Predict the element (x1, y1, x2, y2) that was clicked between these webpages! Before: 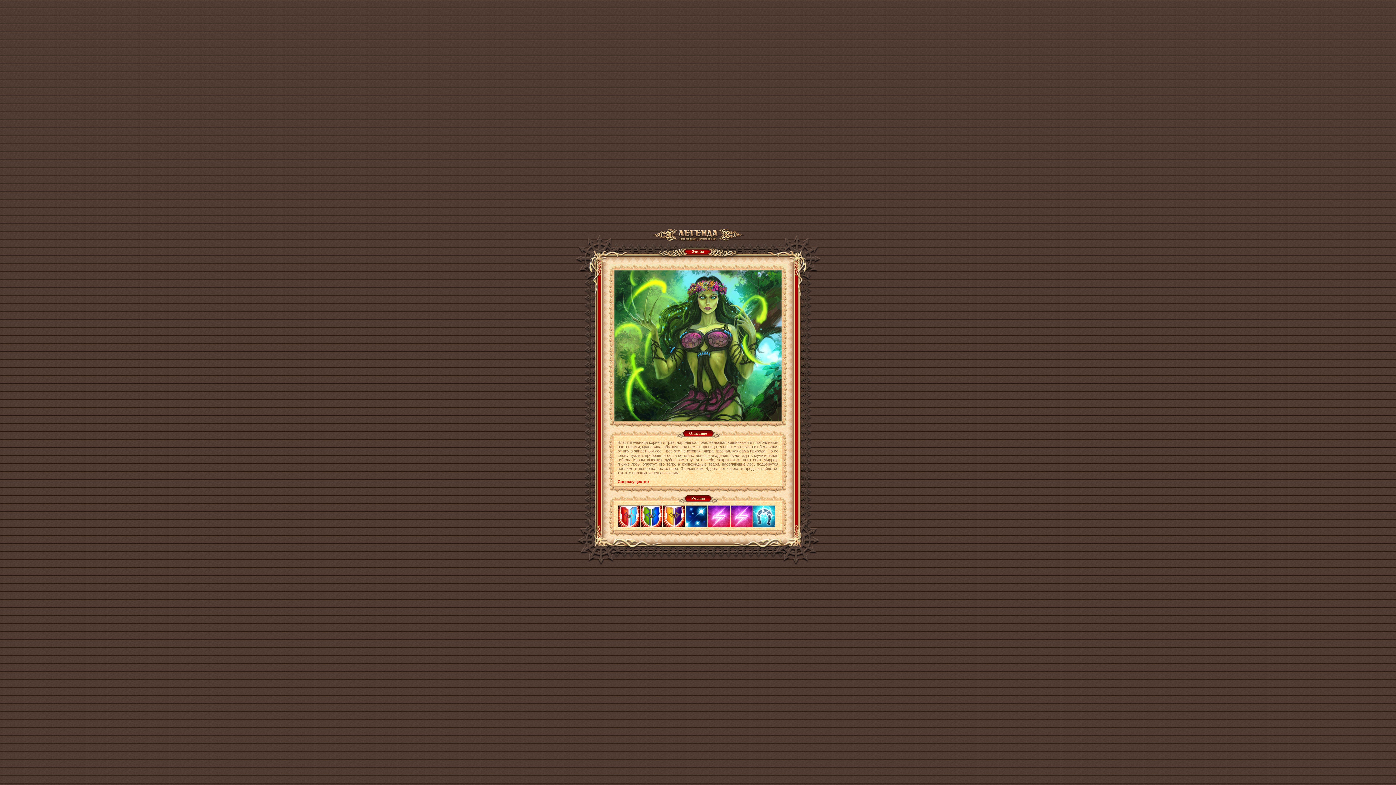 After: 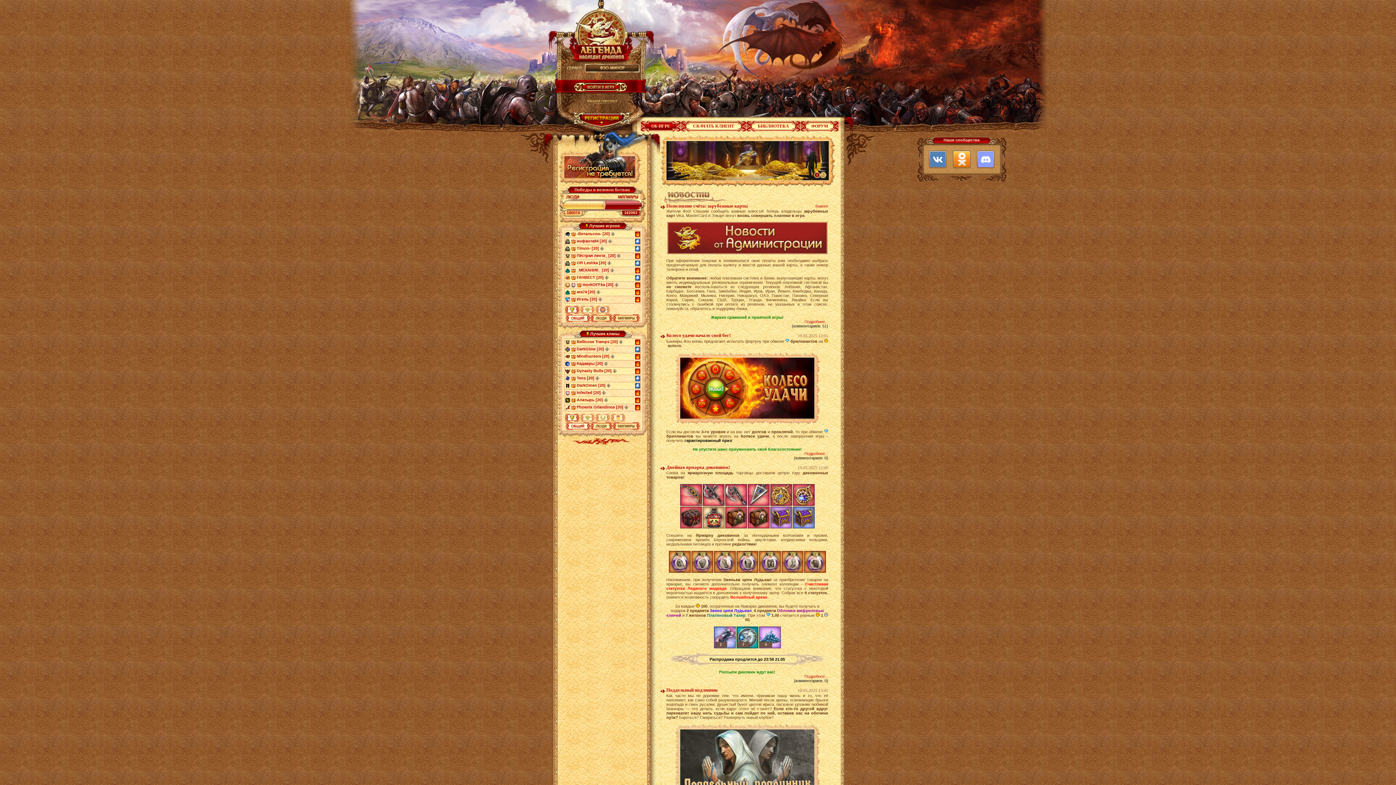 Action: bbox: (652, 235, 743, 240)